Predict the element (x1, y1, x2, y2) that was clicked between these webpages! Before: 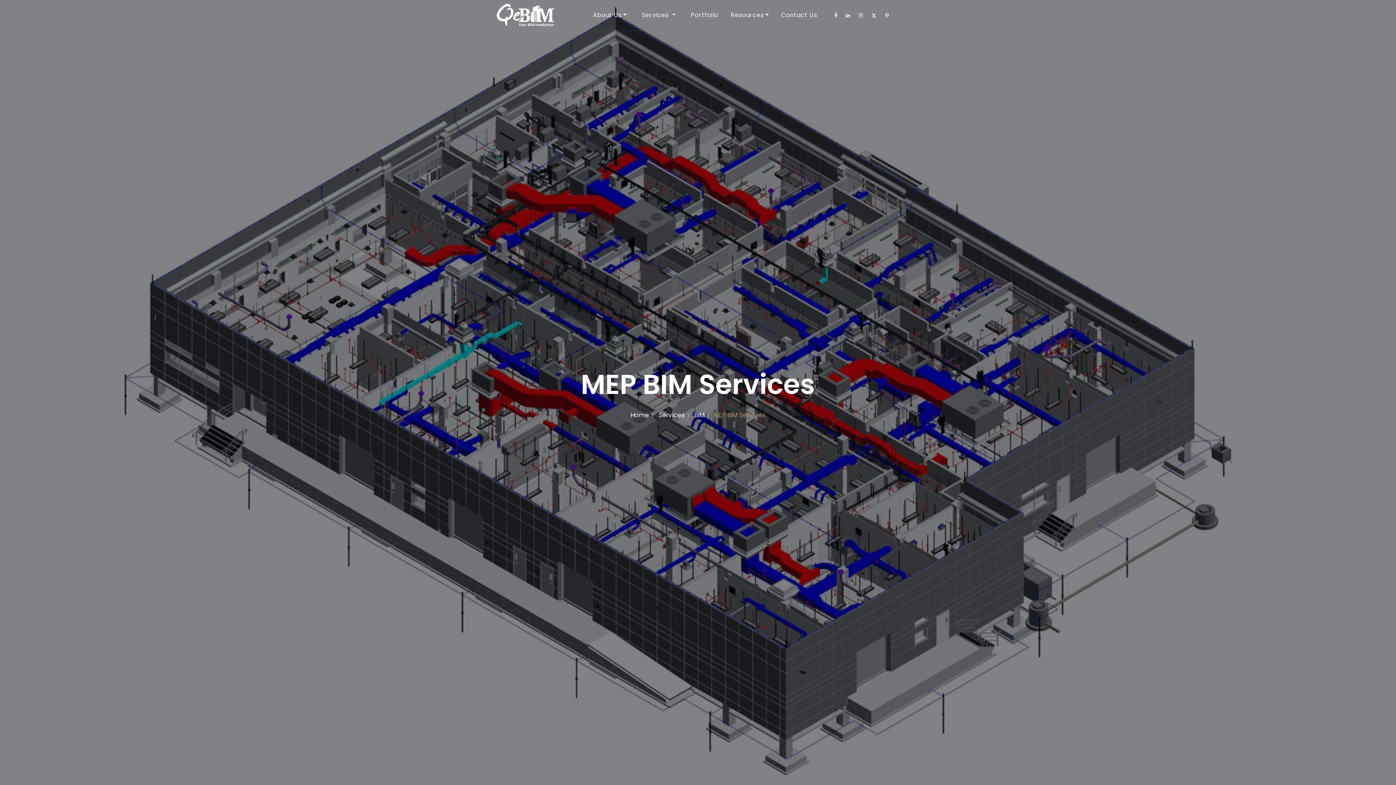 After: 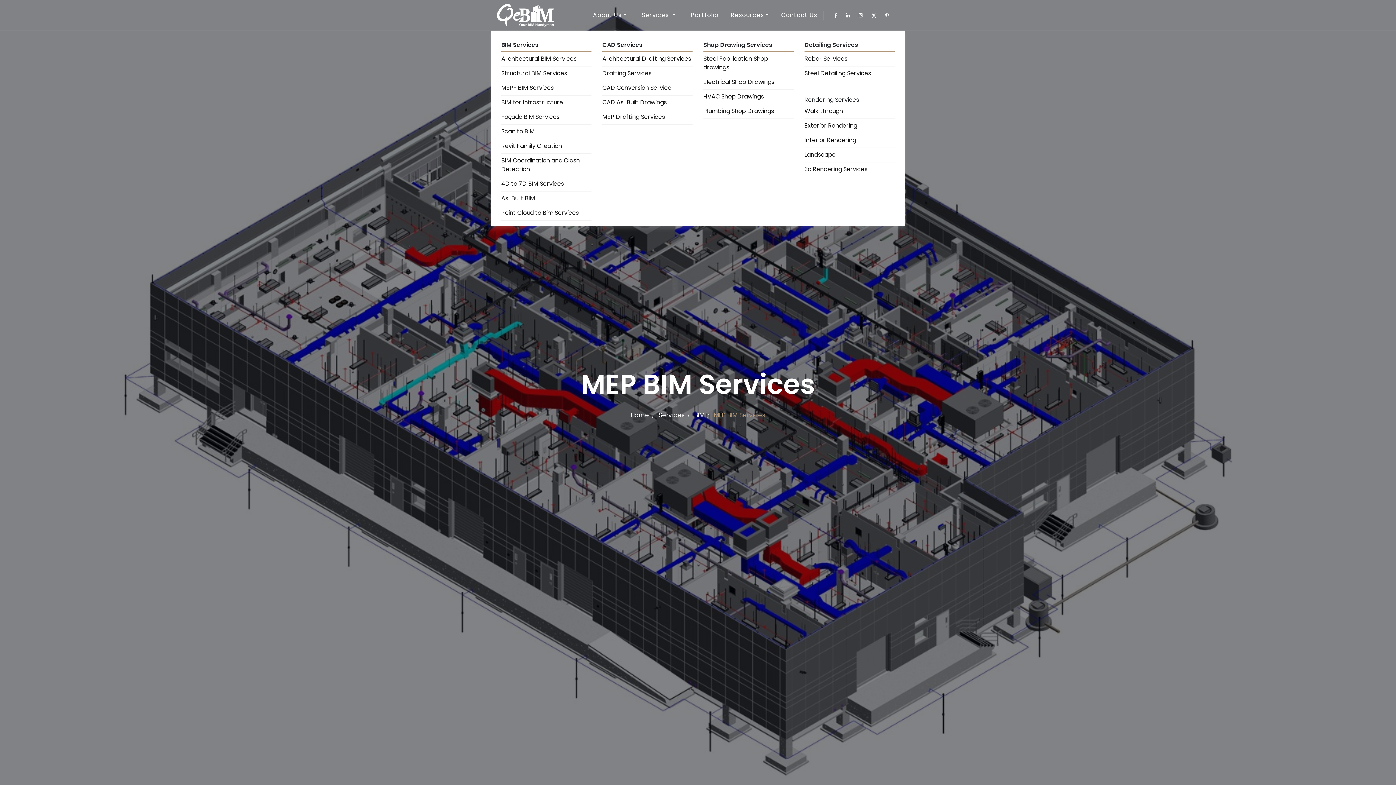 Action: label: Services 
(current) bbox: (639, 0, 678, 30)